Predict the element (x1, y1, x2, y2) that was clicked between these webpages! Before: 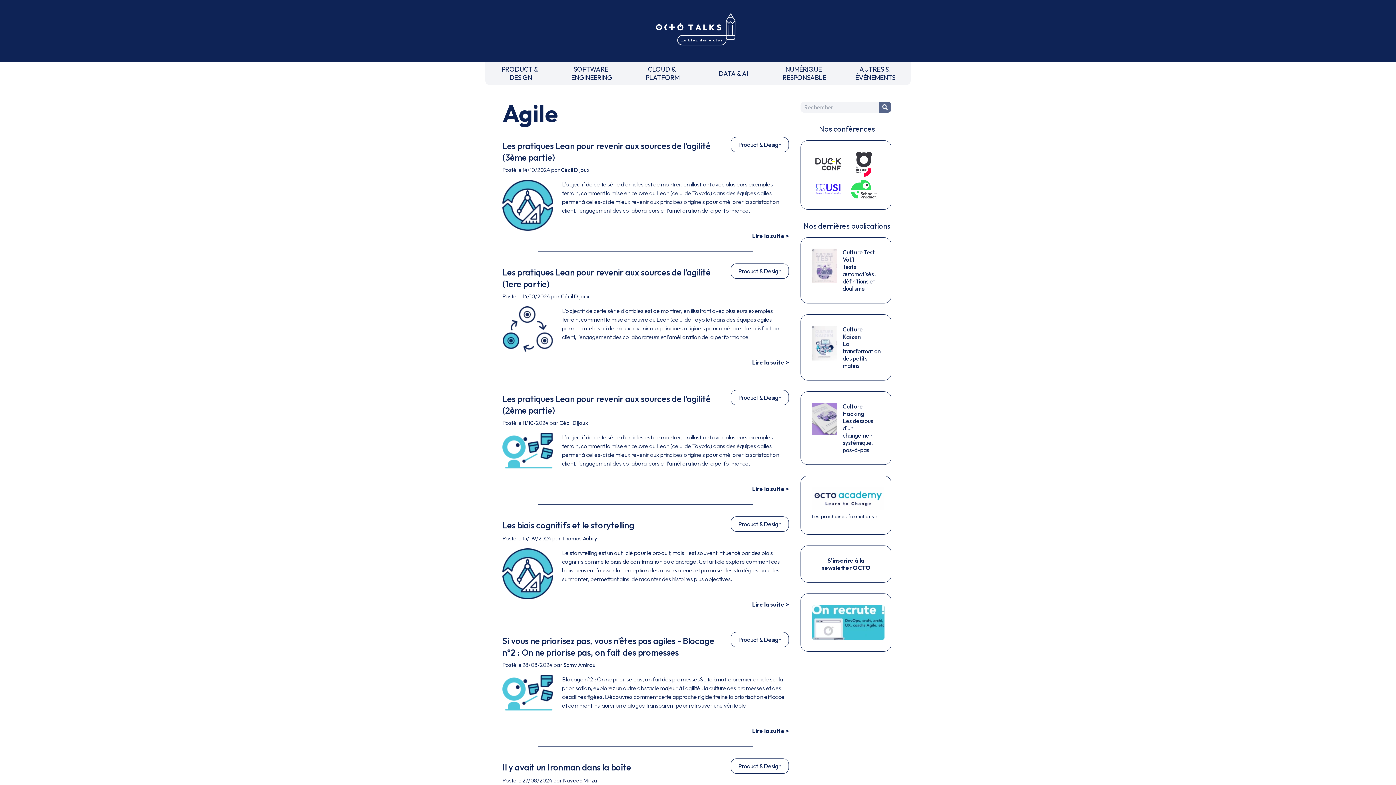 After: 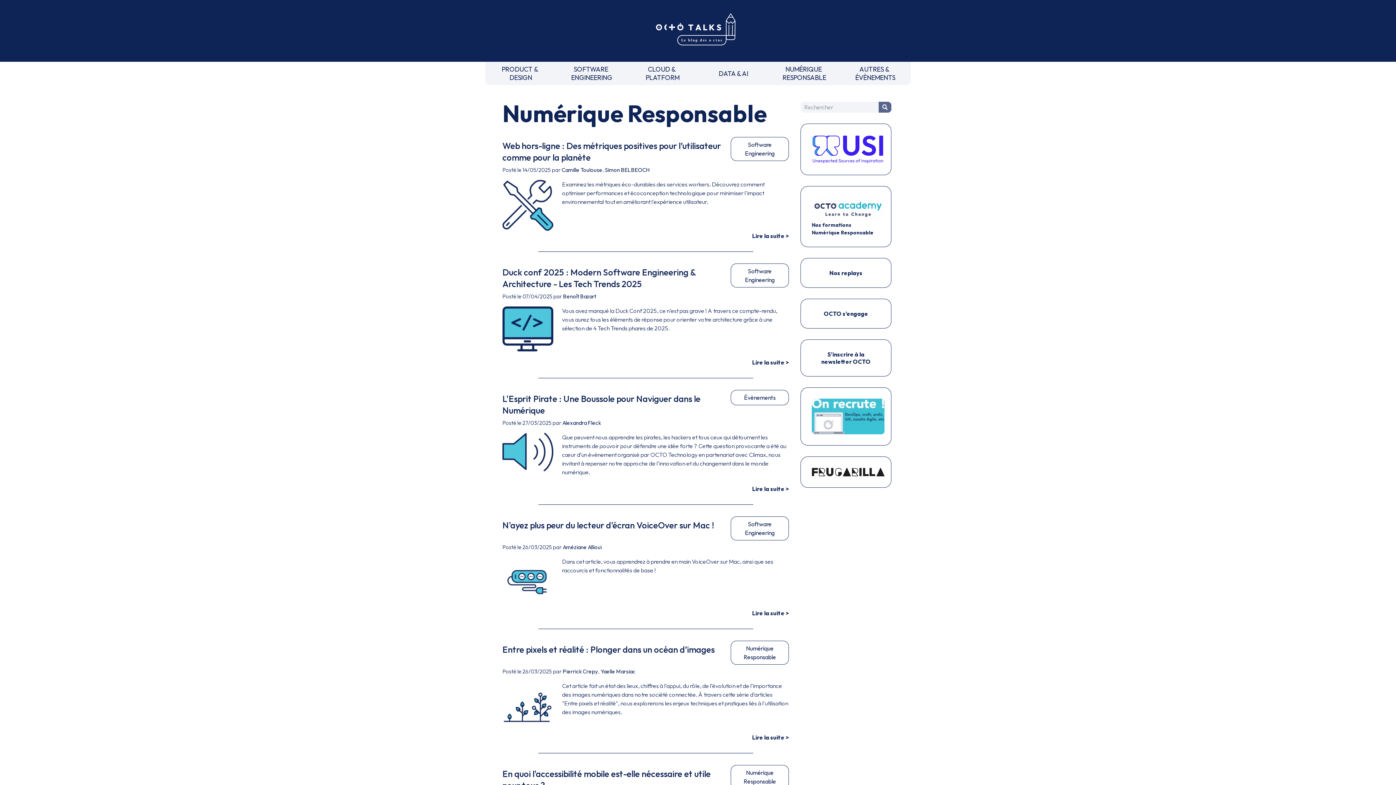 Action: label: NUMÉRIQUE 
RESPONSABLE bbox: (774, 64, 834, 82)